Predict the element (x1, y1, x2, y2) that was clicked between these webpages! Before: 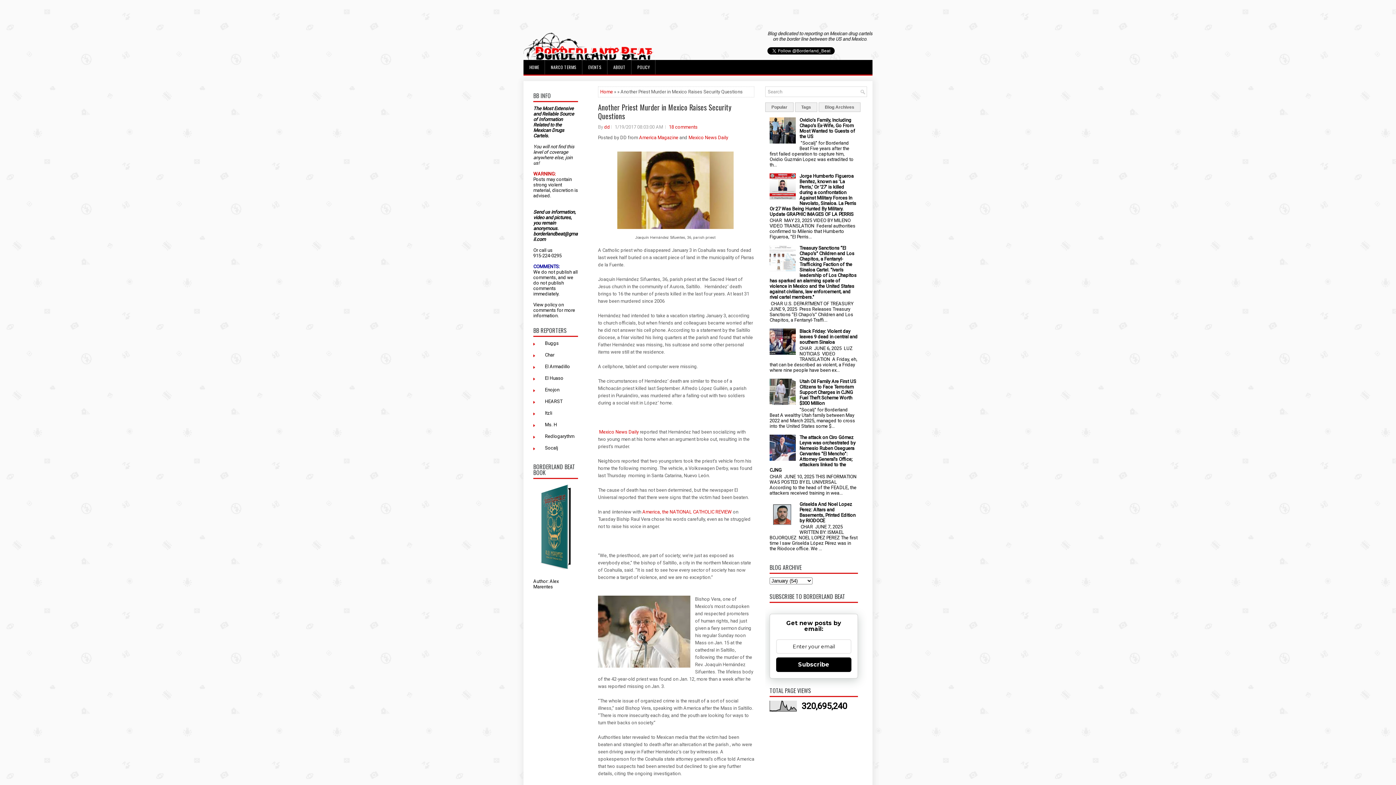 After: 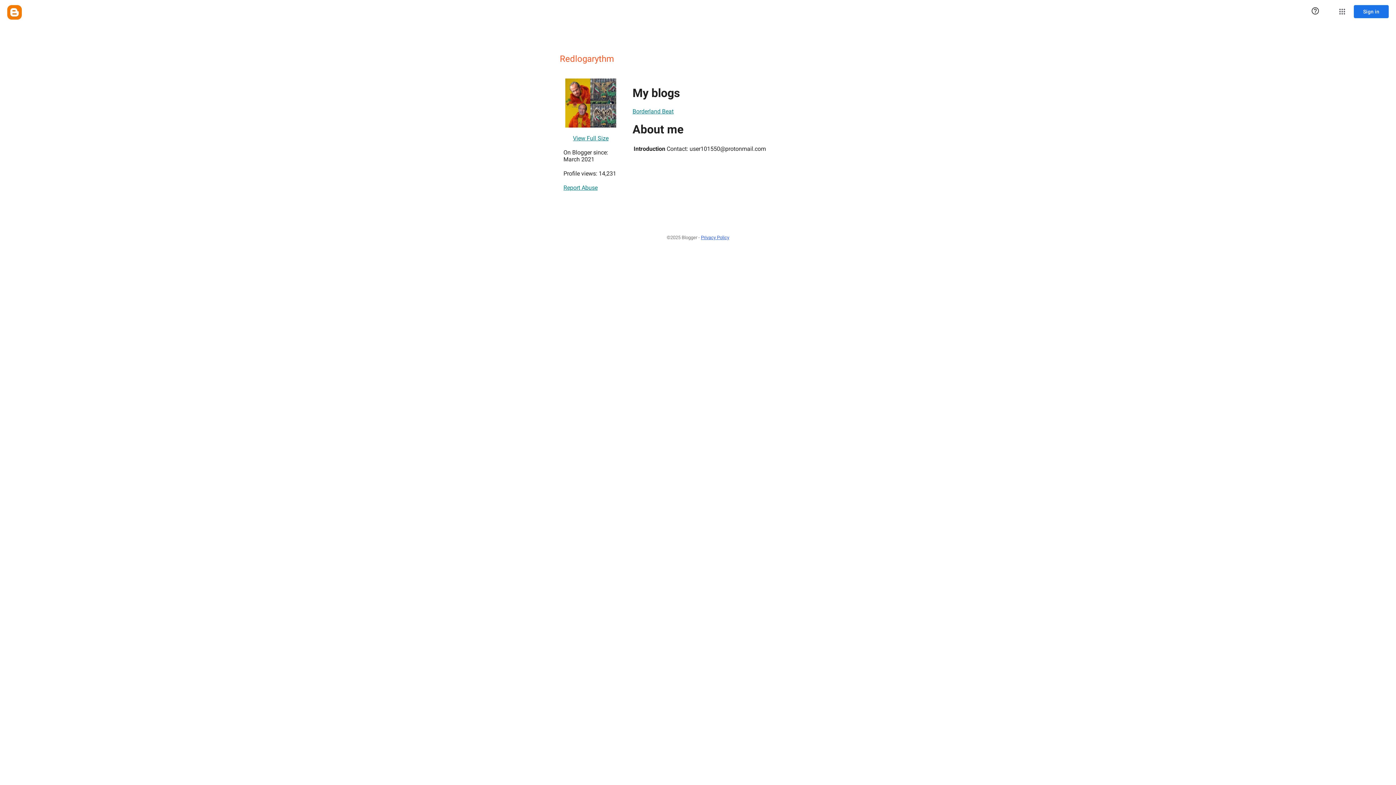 Action: bbox: (537, 433, 574, 441) label: Redlogarythm